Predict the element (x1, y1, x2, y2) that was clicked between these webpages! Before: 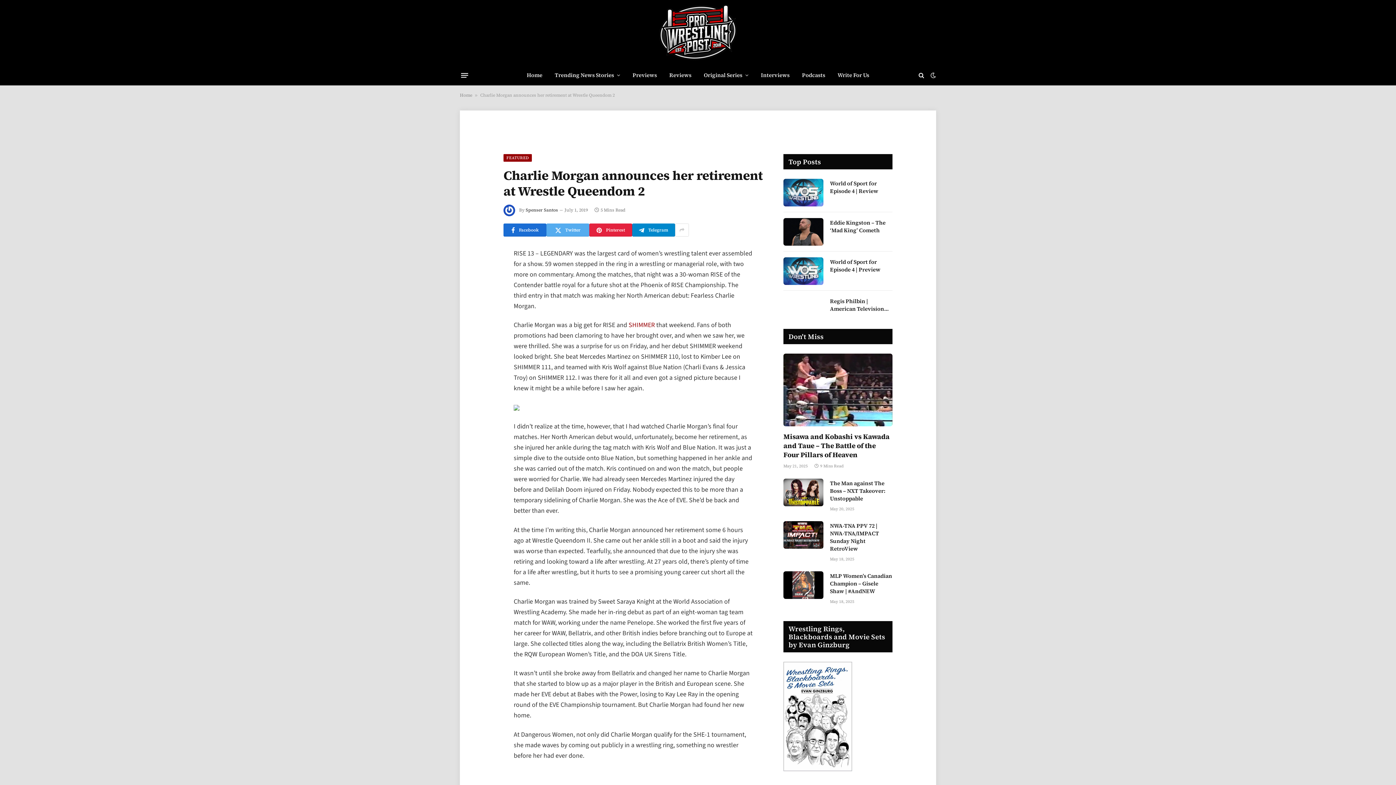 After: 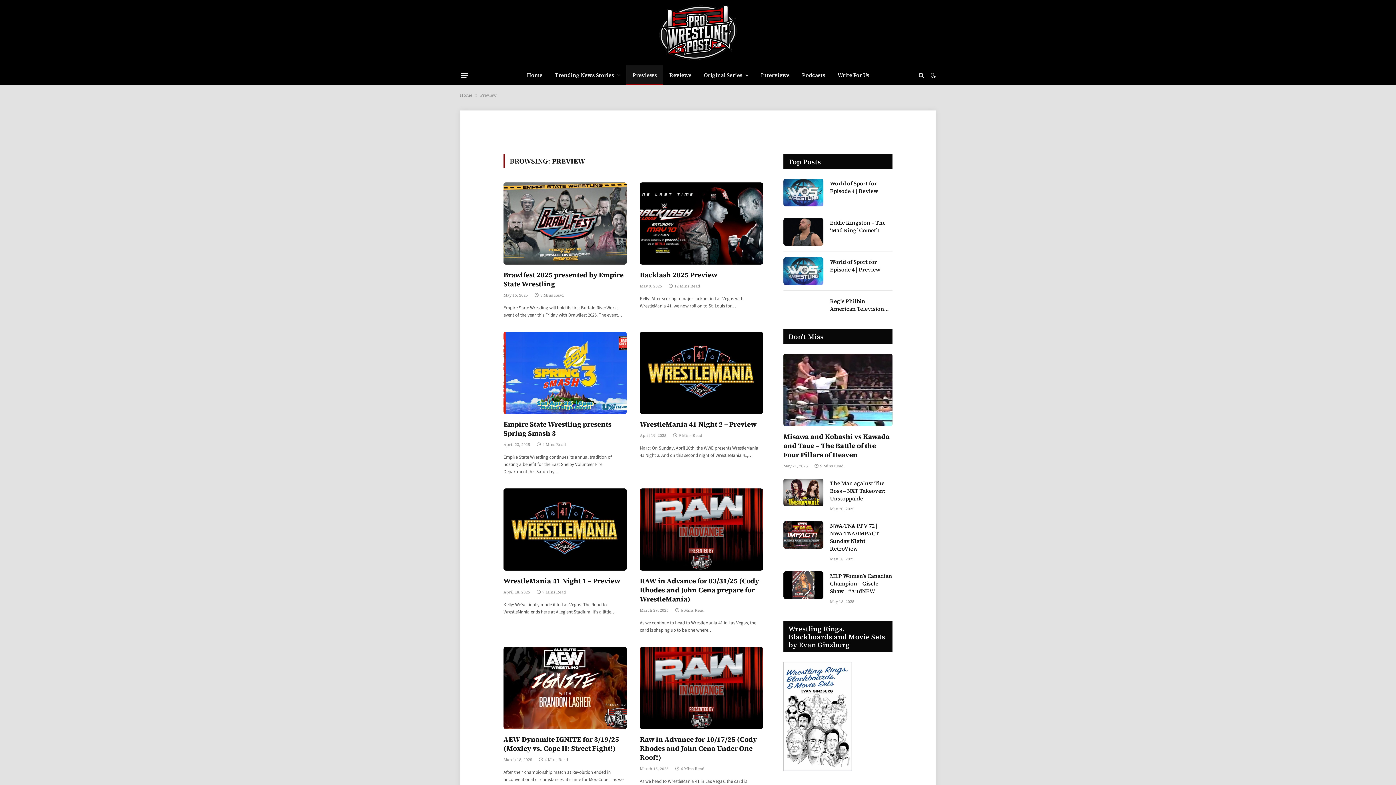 Action: label: Previews bbox: (626, 65, 663, 85)